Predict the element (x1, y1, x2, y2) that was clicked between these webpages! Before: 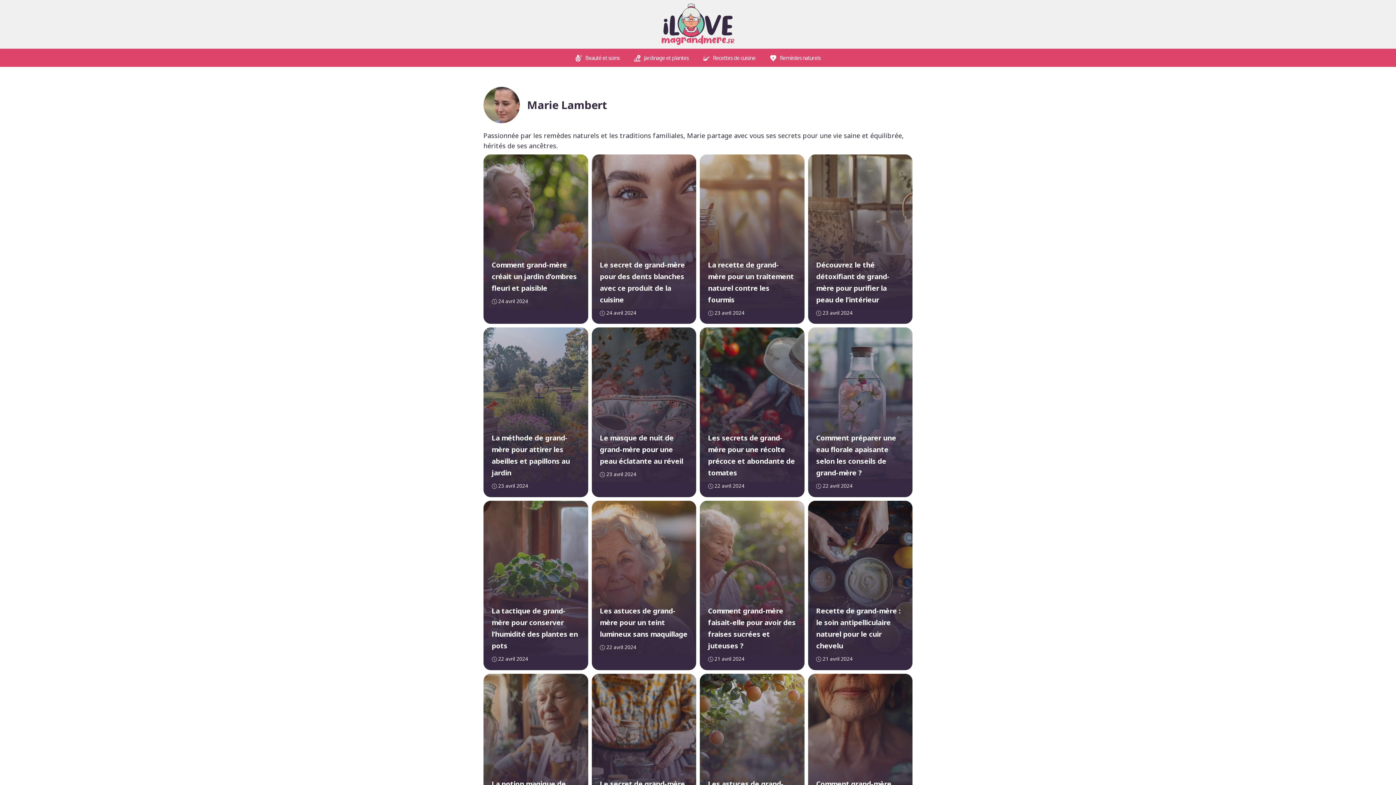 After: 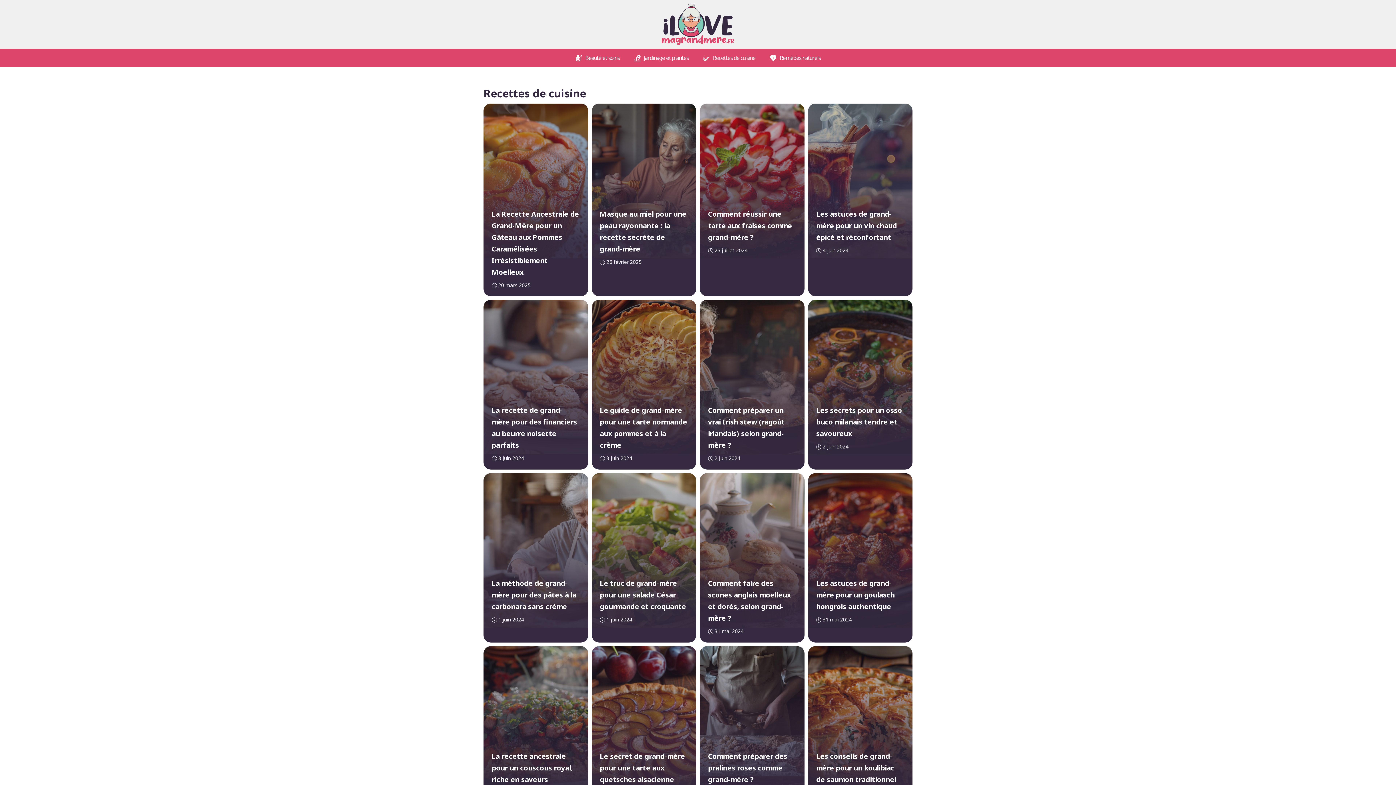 Action: bbox: (696, 48, 762, 66) label:  Recettes de cuisine